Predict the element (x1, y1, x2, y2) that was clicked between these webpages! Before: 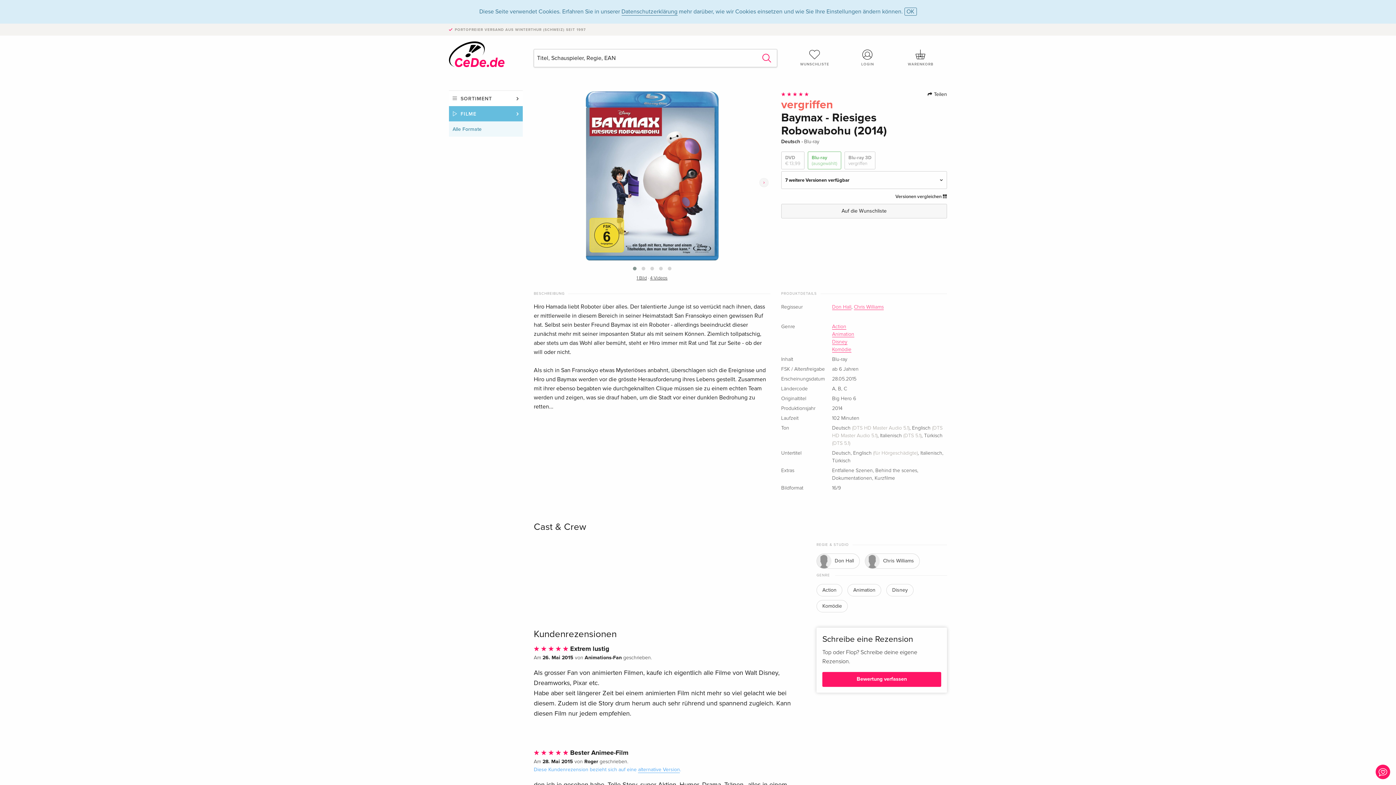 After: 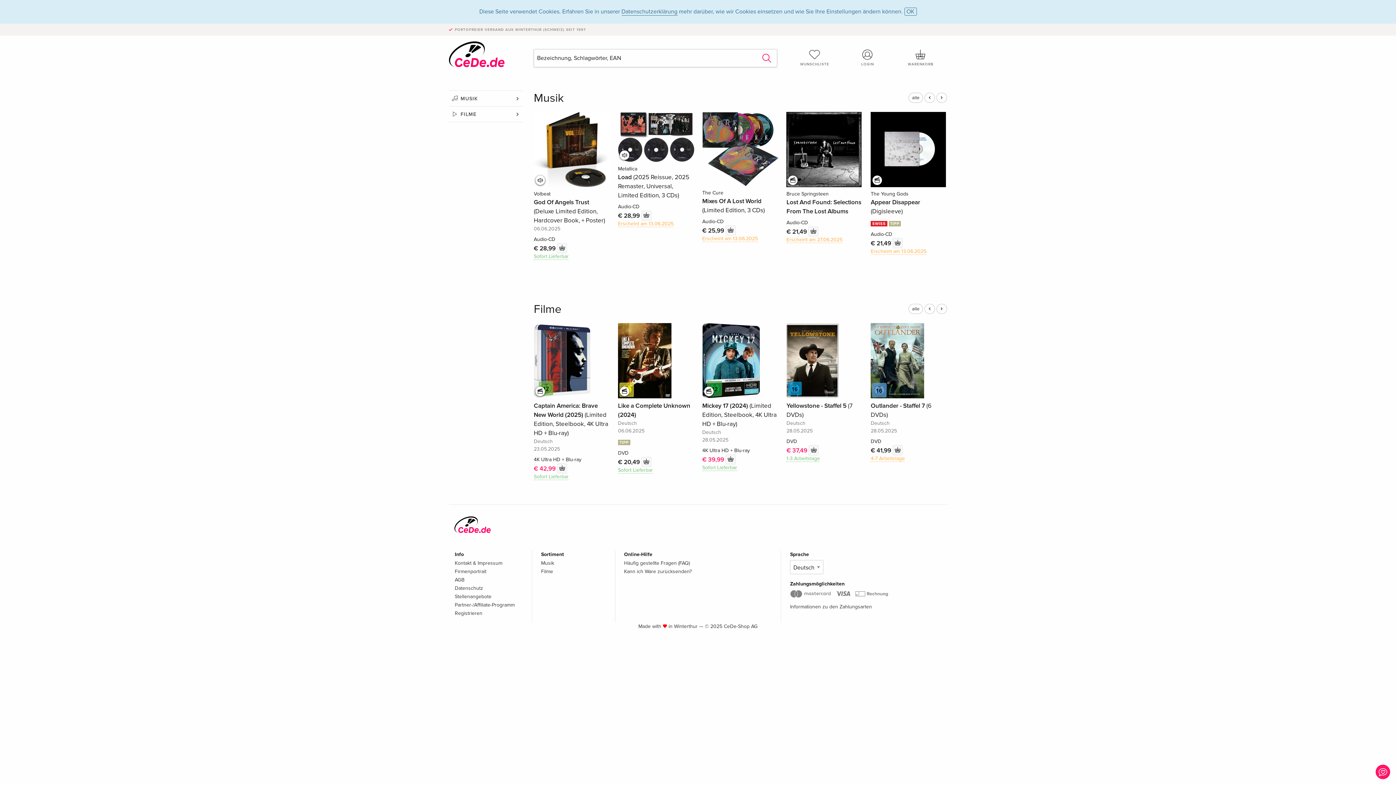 Action: bbox: (449, 41, 504, 67)